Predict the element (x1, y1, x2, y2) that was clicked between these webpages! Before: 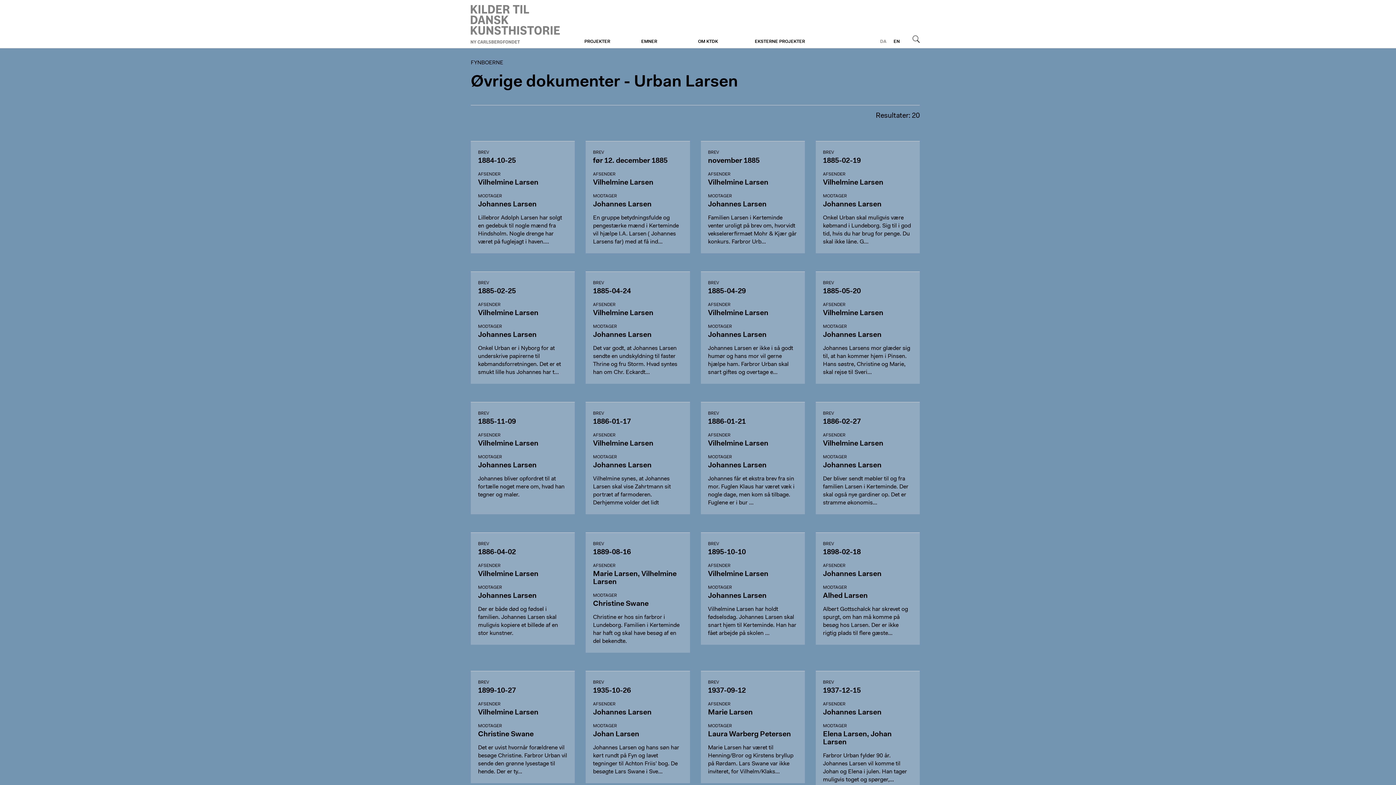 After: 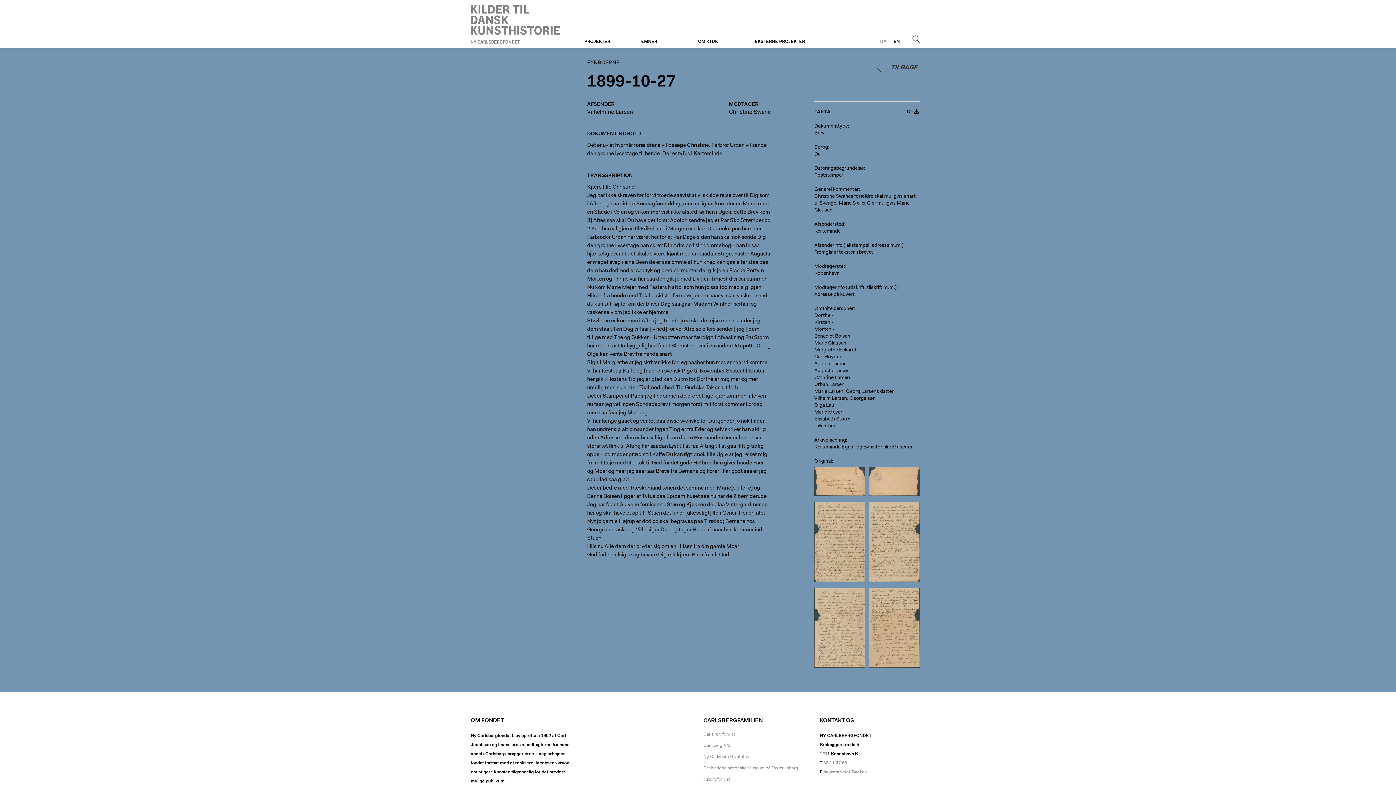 Action: bbox: (465, 656, 580, 787) label: BREV
1899-10-27
AFSENDER
Vilhelmine Larsen
MODTAGER
Christine Swane
Det er uvist hvornår forældrene vil besøge Christine. Farbror Urban vil sende den grønne lysestage til hende. Der er ty…